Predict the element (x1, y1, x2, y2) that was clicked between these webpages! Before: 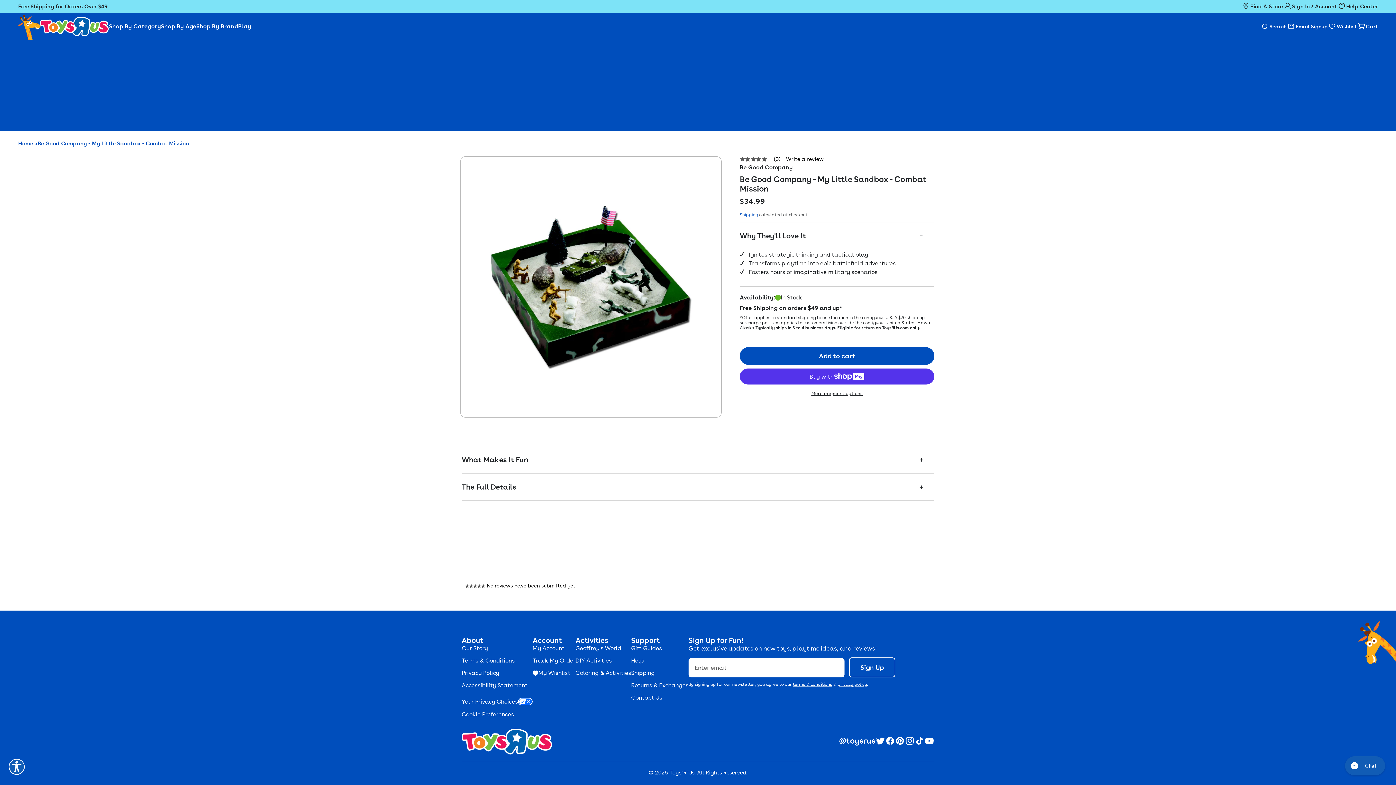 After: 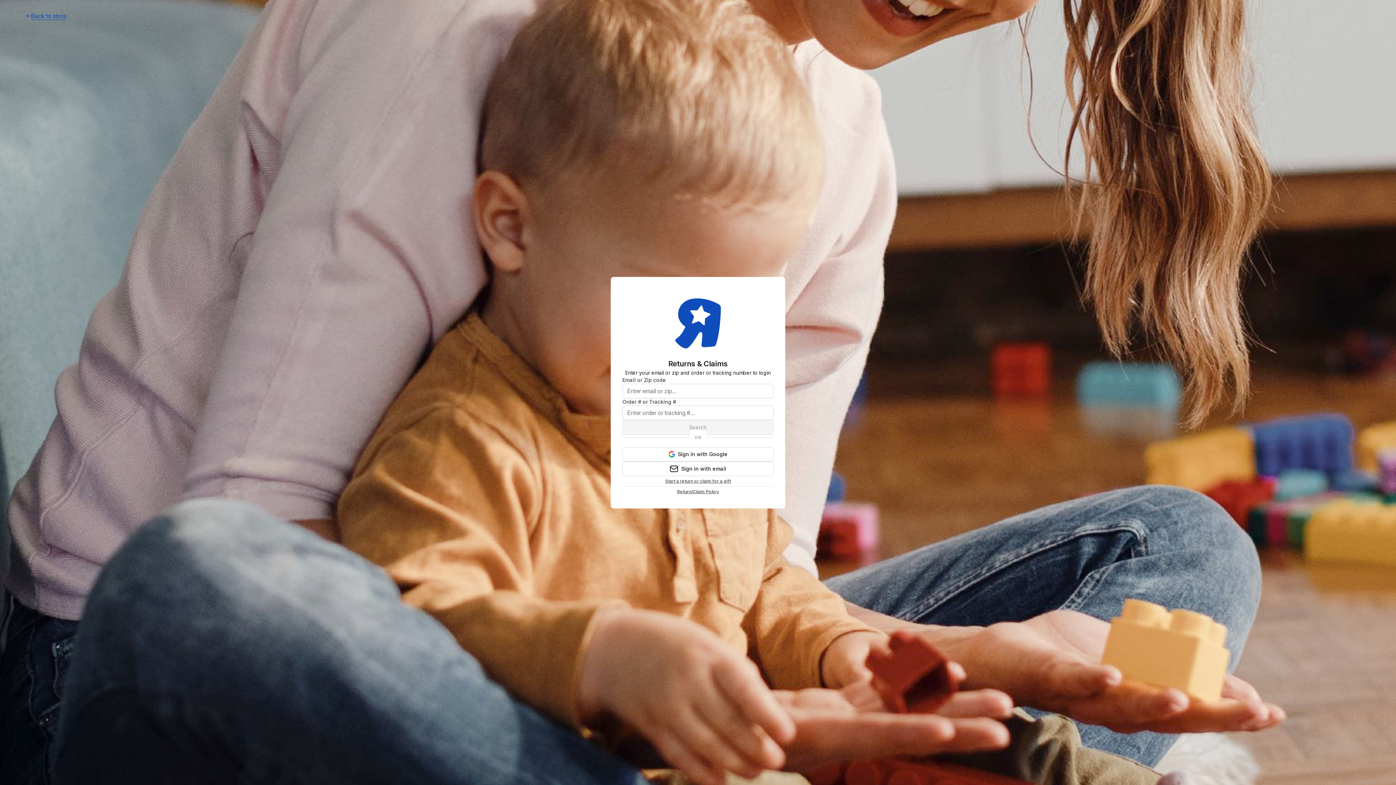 Action: label: Returns & Exchanges bbox: (631, 682, 688, 689)